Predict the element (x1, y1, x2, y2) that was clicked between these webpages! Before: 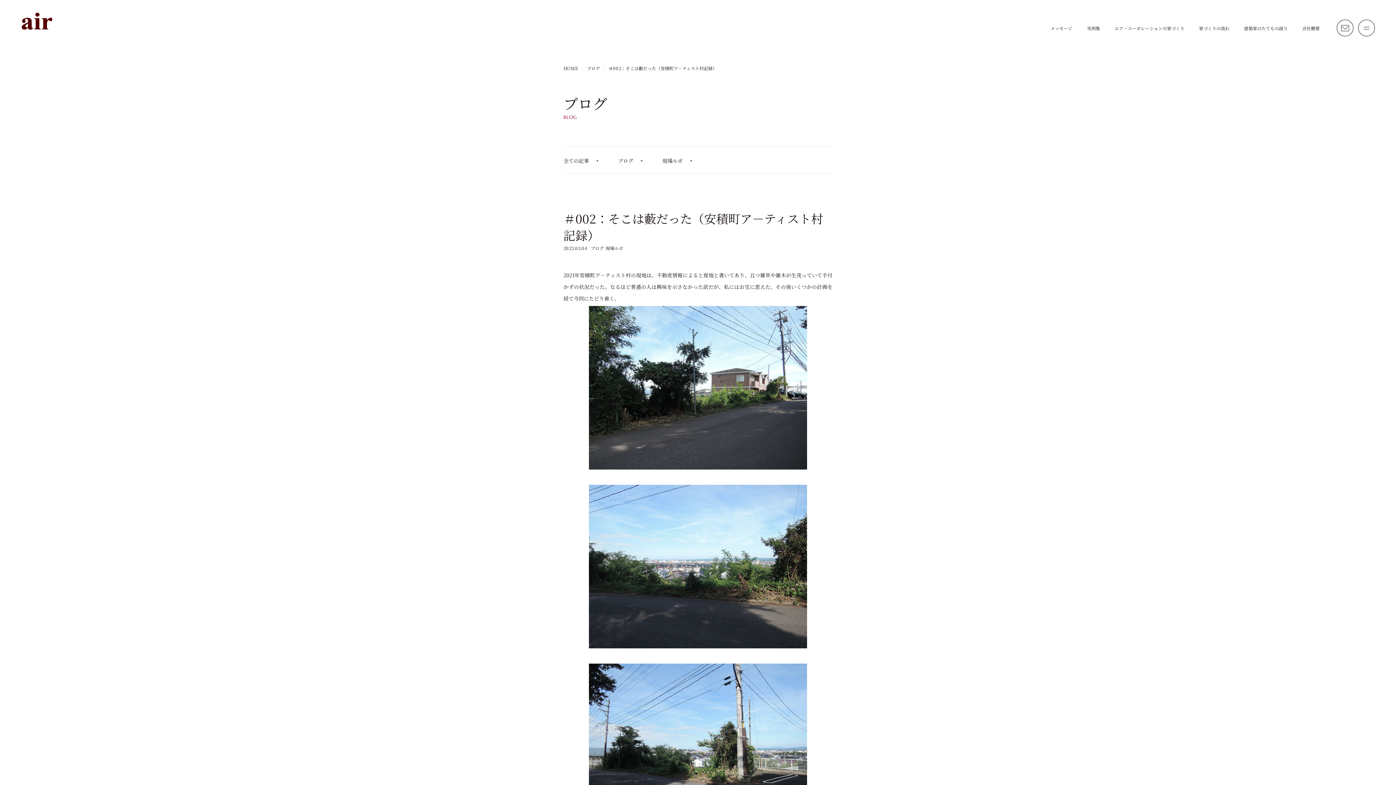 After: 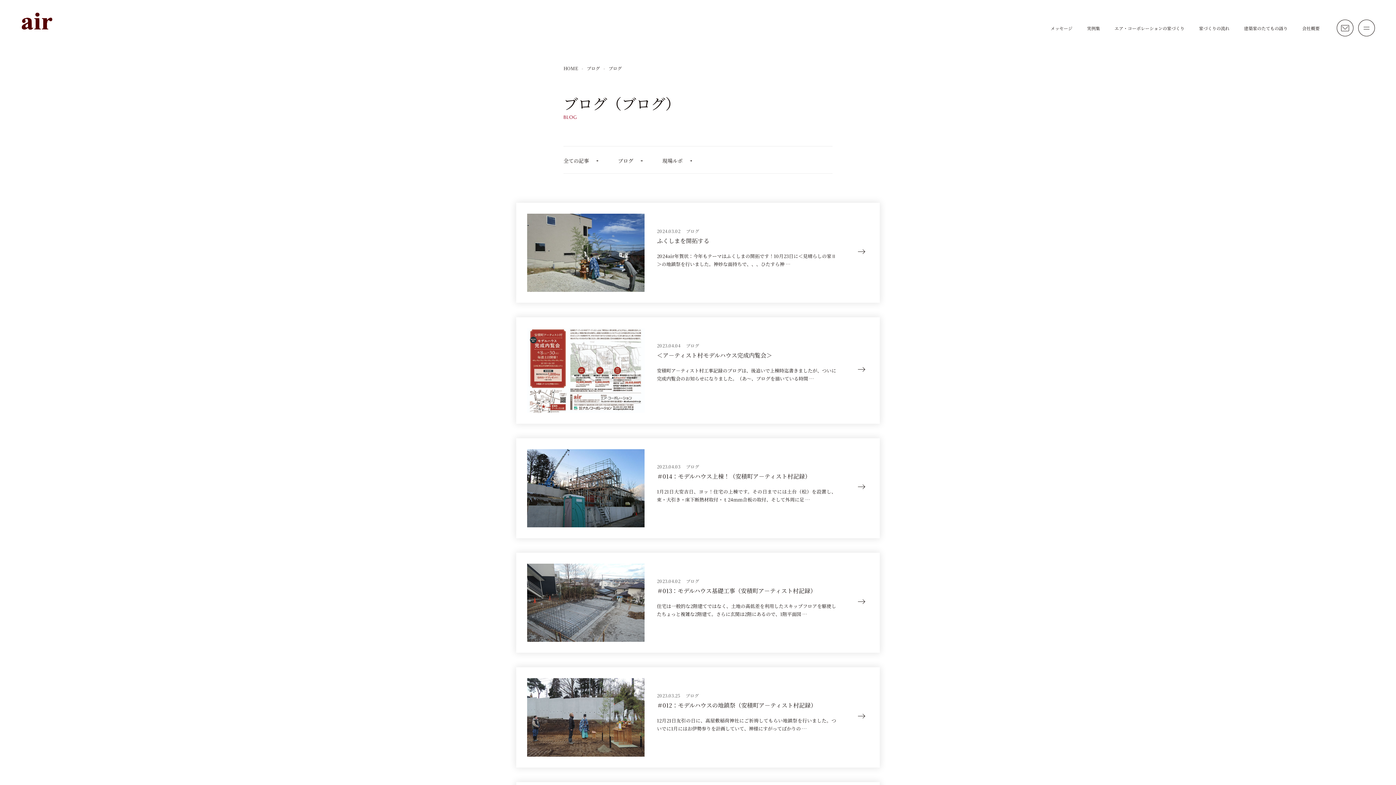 Action: label: ブログ bbox: (590, 245, 604, 251)